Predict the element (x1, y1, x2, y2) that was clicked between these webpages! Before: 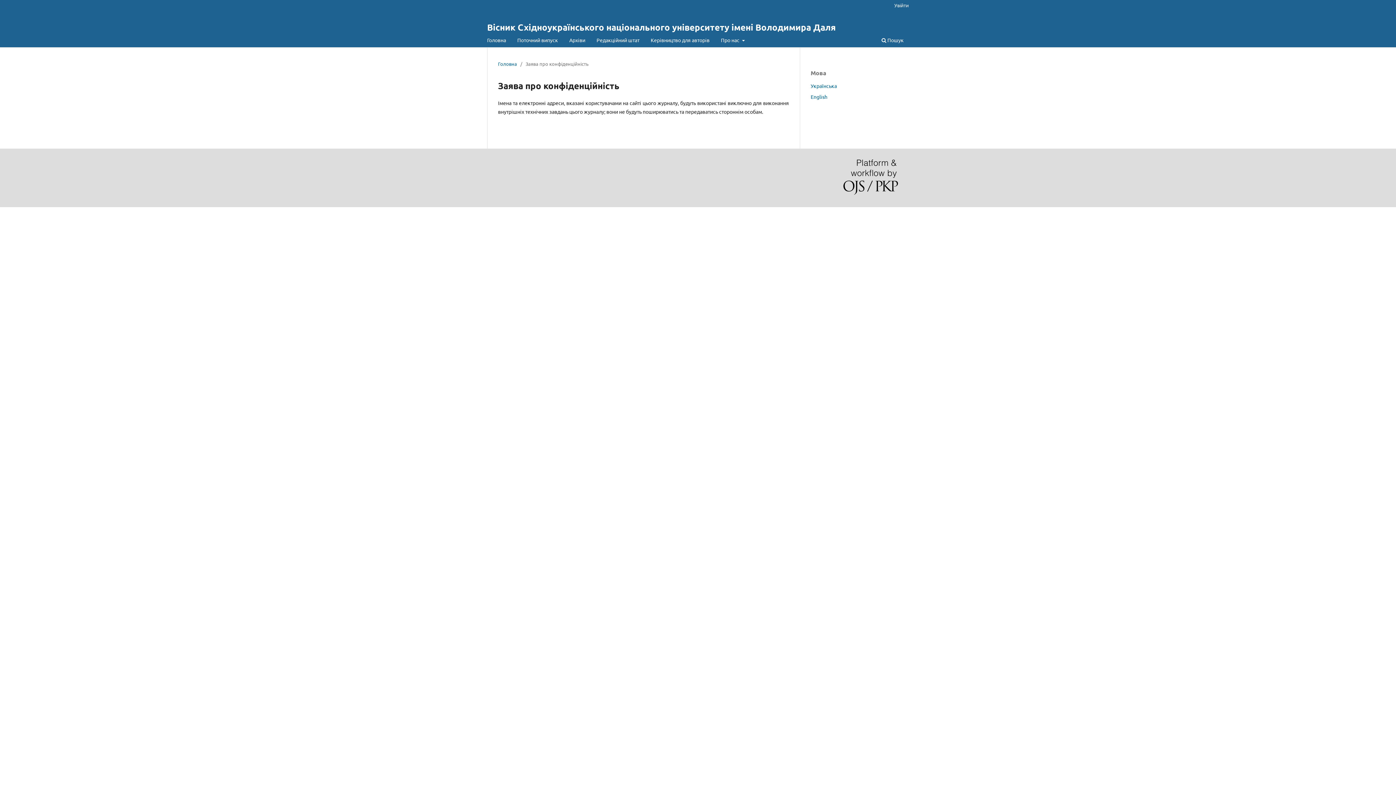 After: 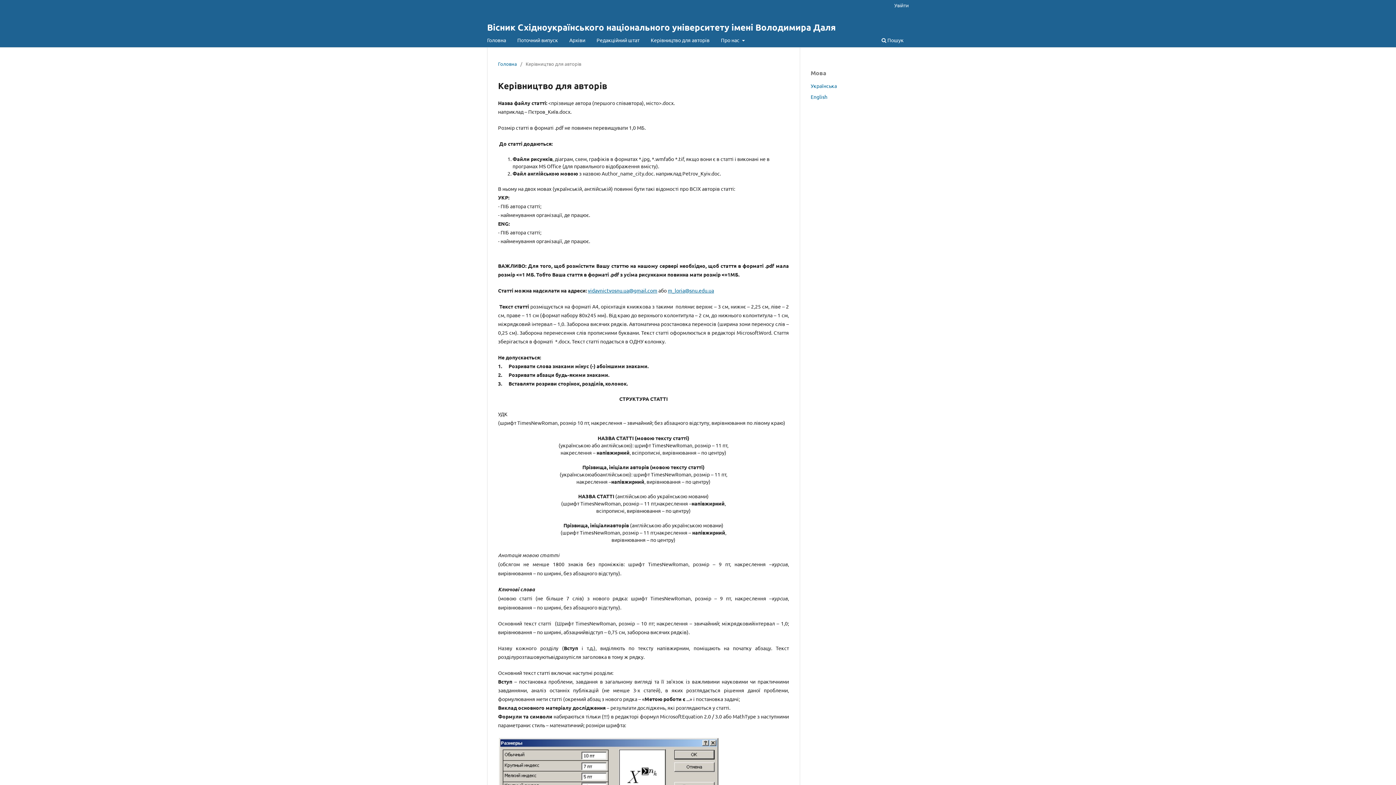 Action: label: Керівництво для авторів bbox: (648, 34, 712, 47)